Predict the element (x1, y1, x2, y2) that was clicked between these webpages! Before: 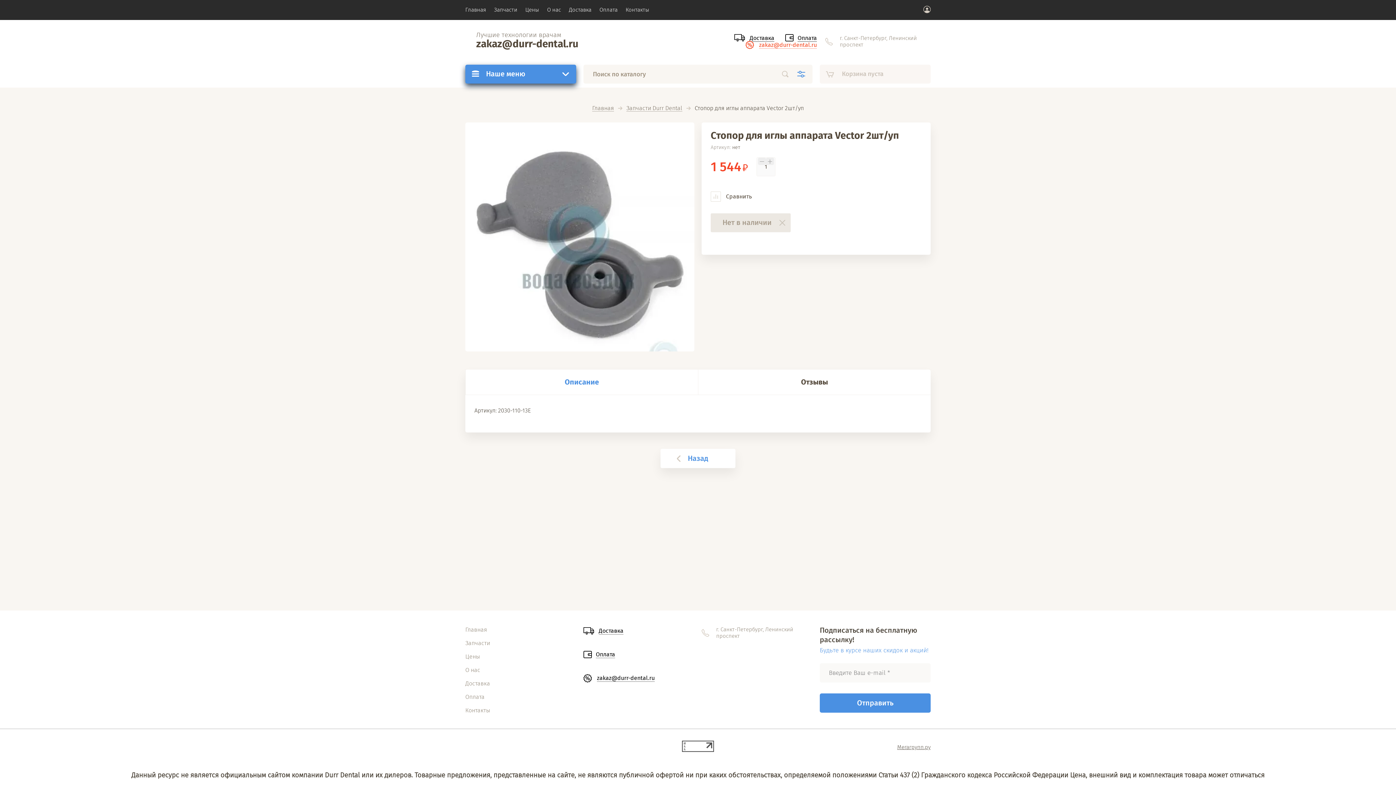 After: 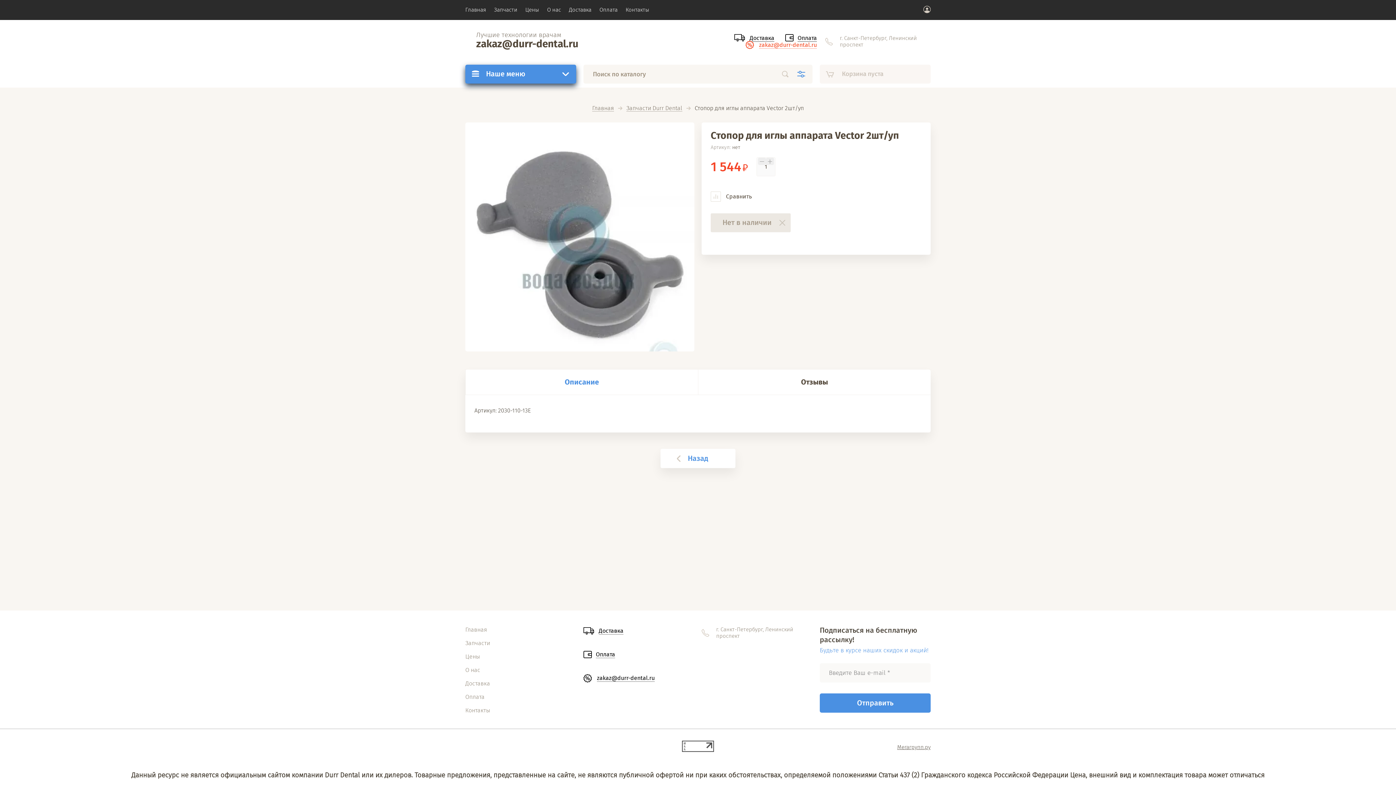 Action: label: zakaz@durr-dental.ru bbox: (745, 41, 817, 48)